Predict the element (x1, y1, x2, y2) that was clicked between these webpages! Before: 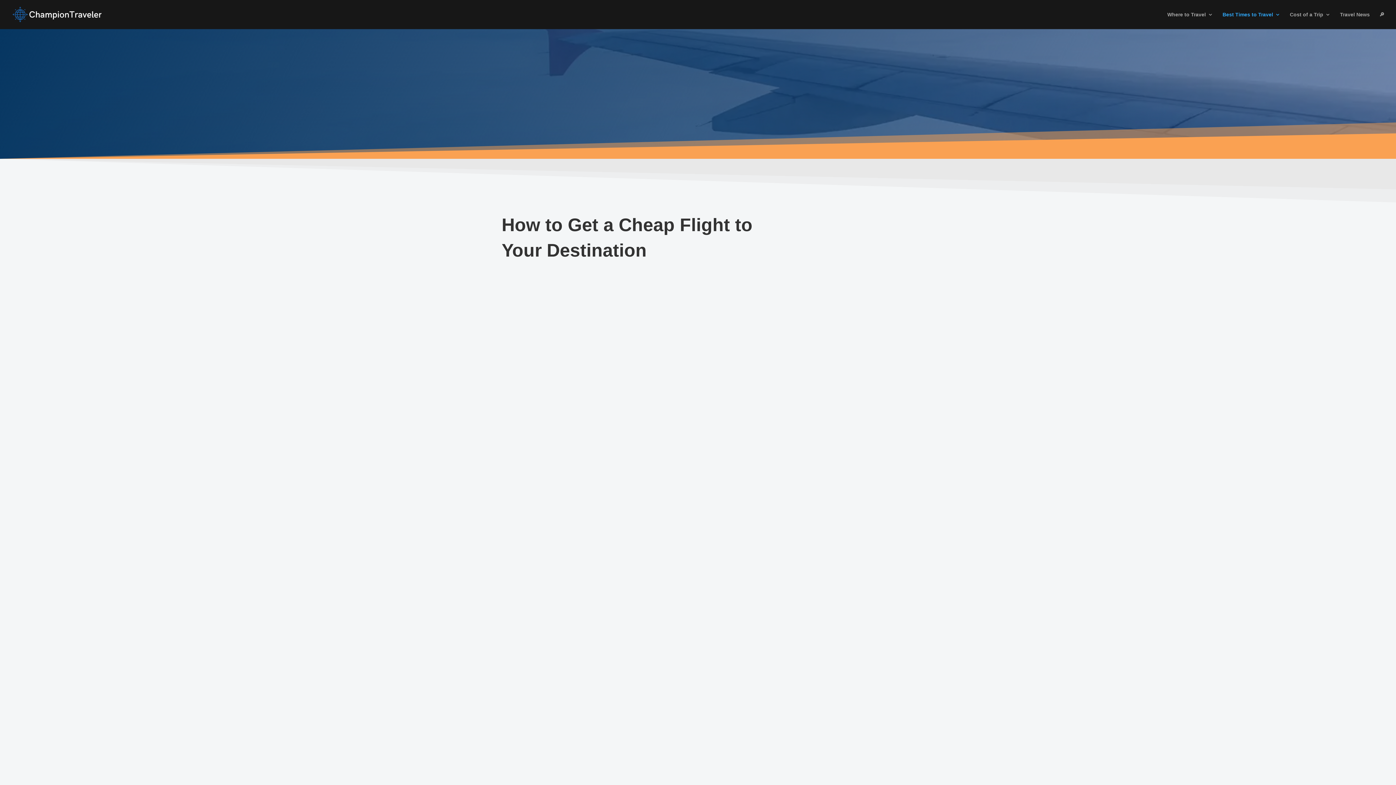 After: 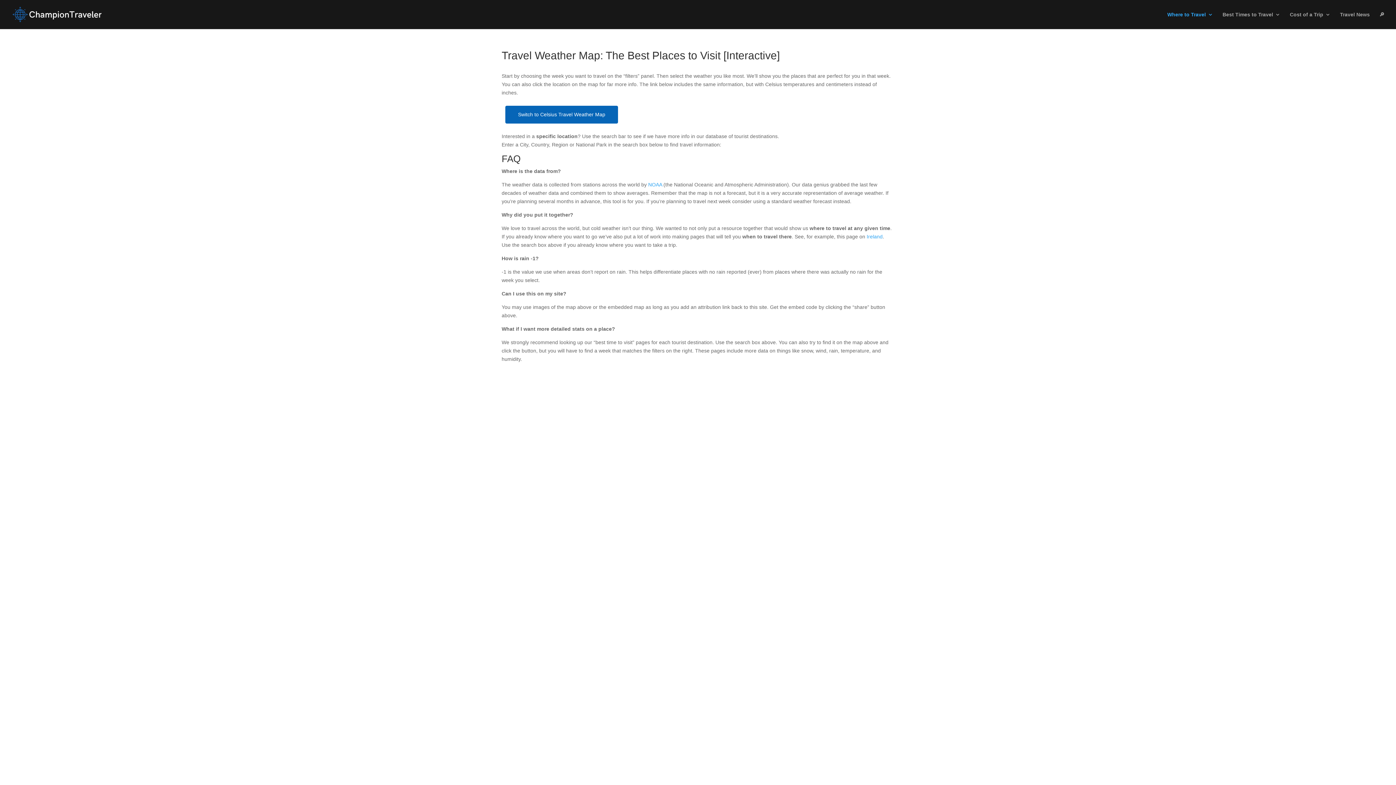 Action: bbox: (1167, 12, 1213, 29) label: Where to Travel